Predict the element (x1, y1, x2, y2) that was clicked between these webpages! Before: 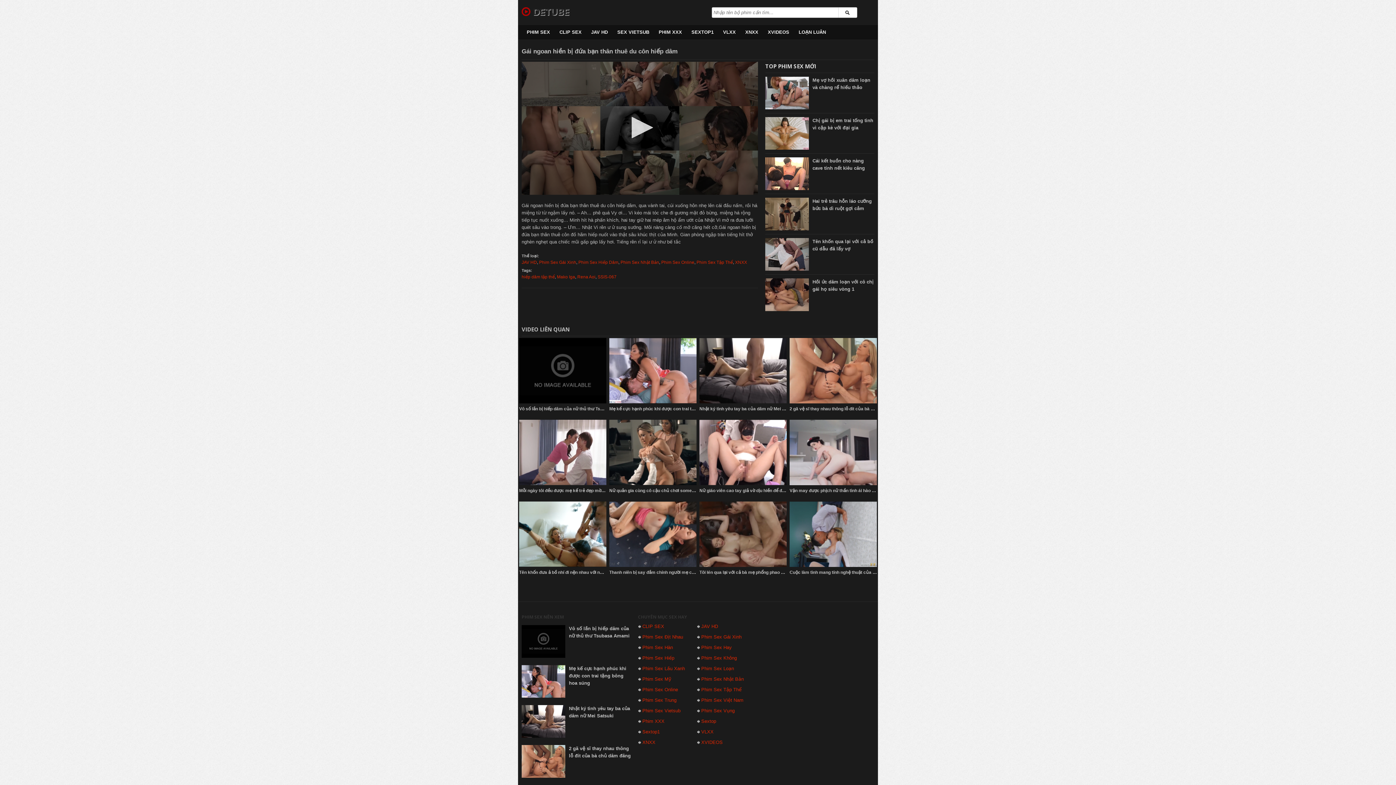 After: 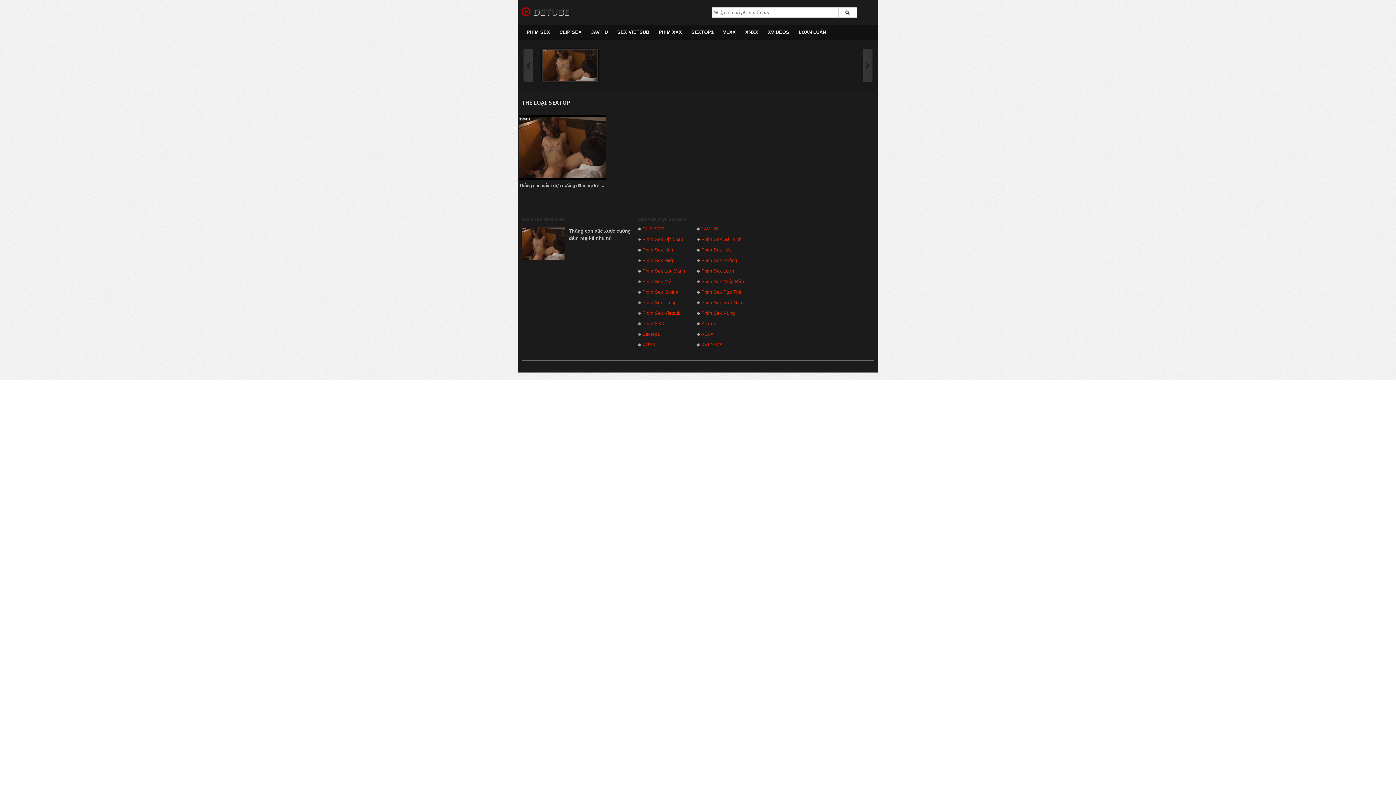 Action: label: Sextop bbox: (701, 716, 716, 726)